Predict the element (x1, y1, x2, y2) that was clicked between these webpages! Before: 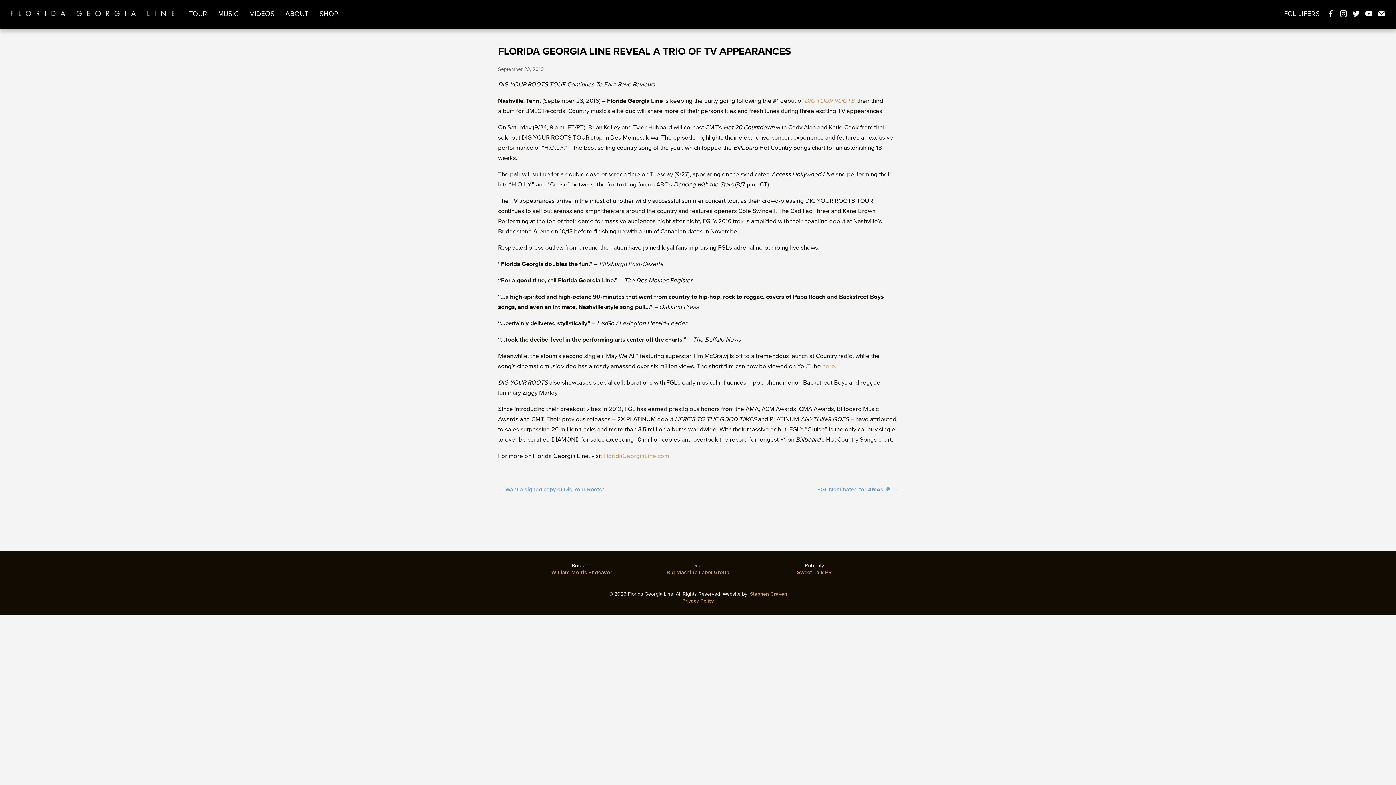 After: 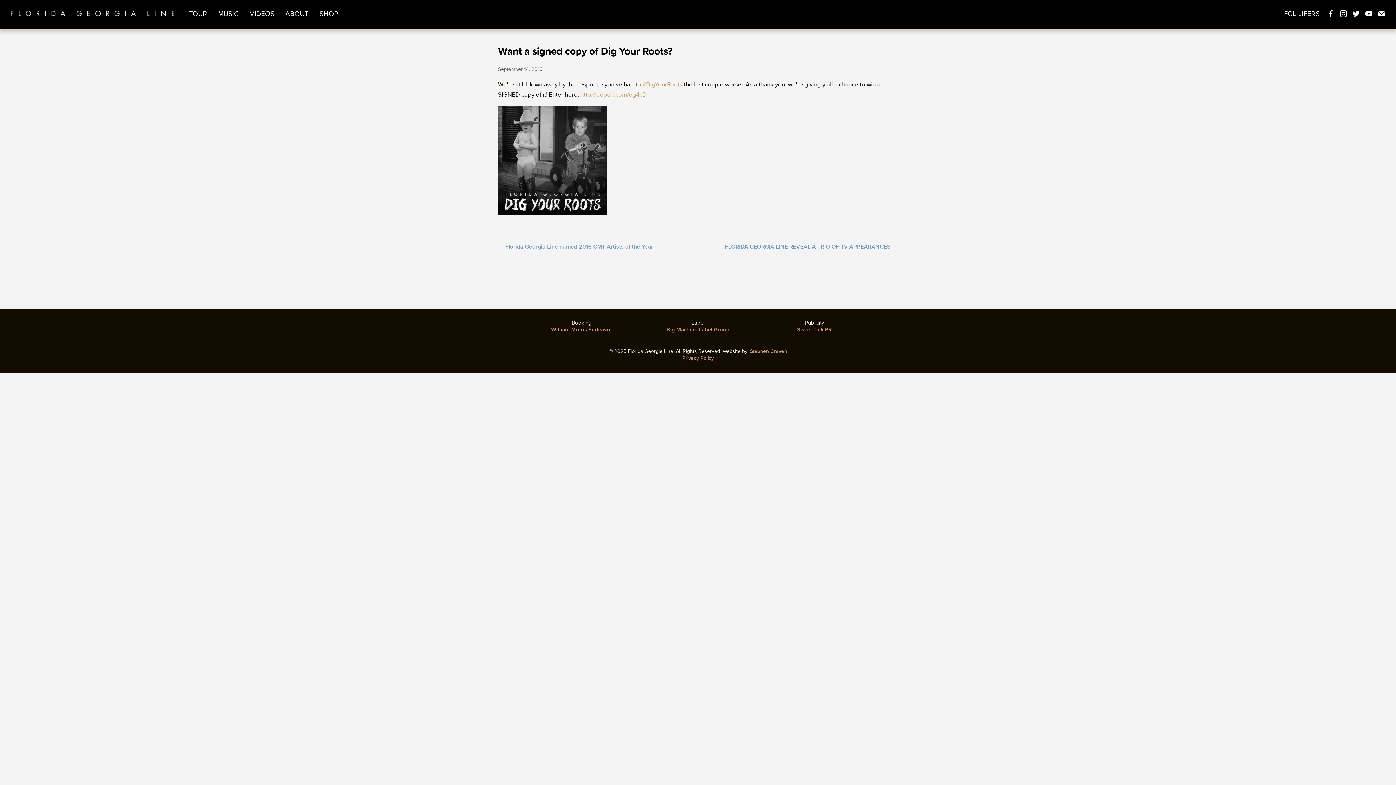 Action: label: ← Want a signed copy of Dig Your Roots? bbox: (498, 486, 604, 493)